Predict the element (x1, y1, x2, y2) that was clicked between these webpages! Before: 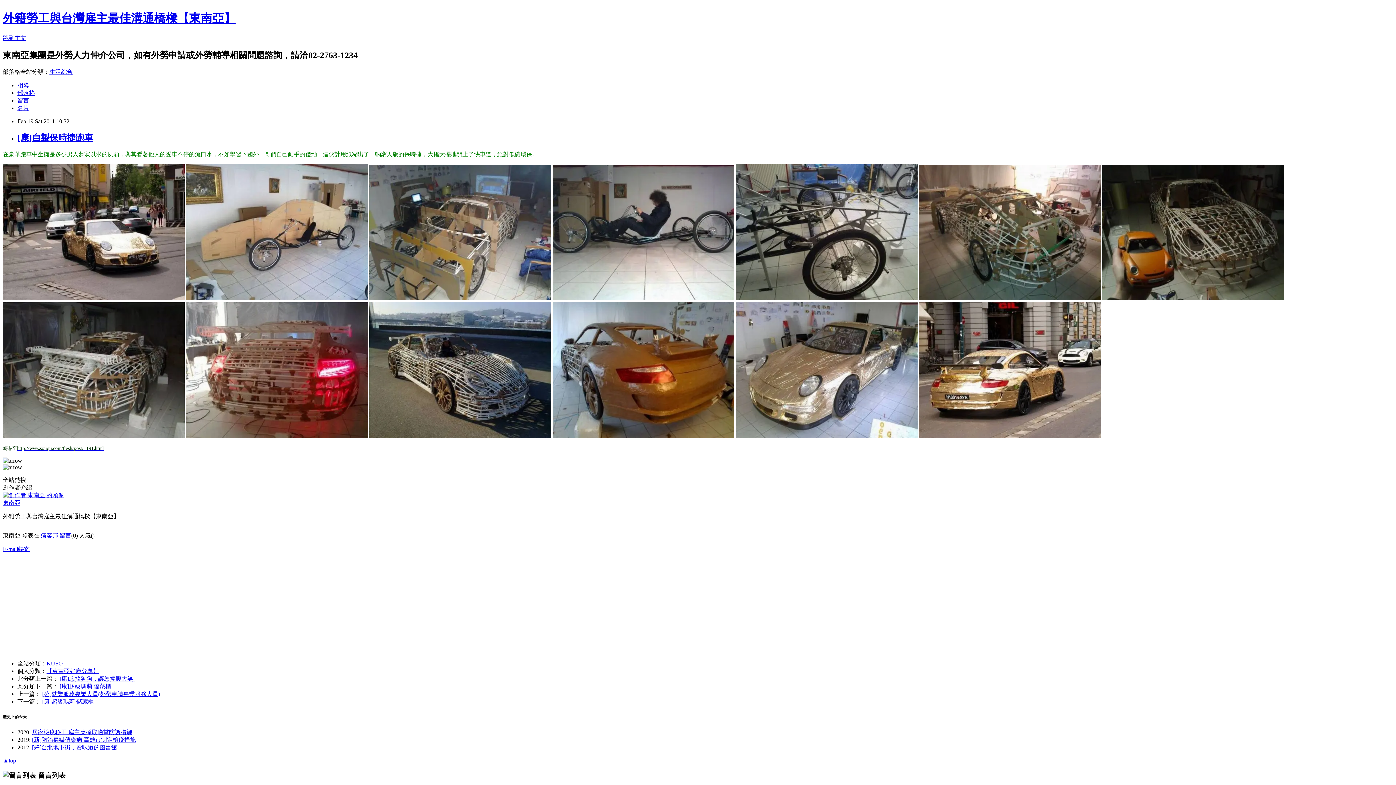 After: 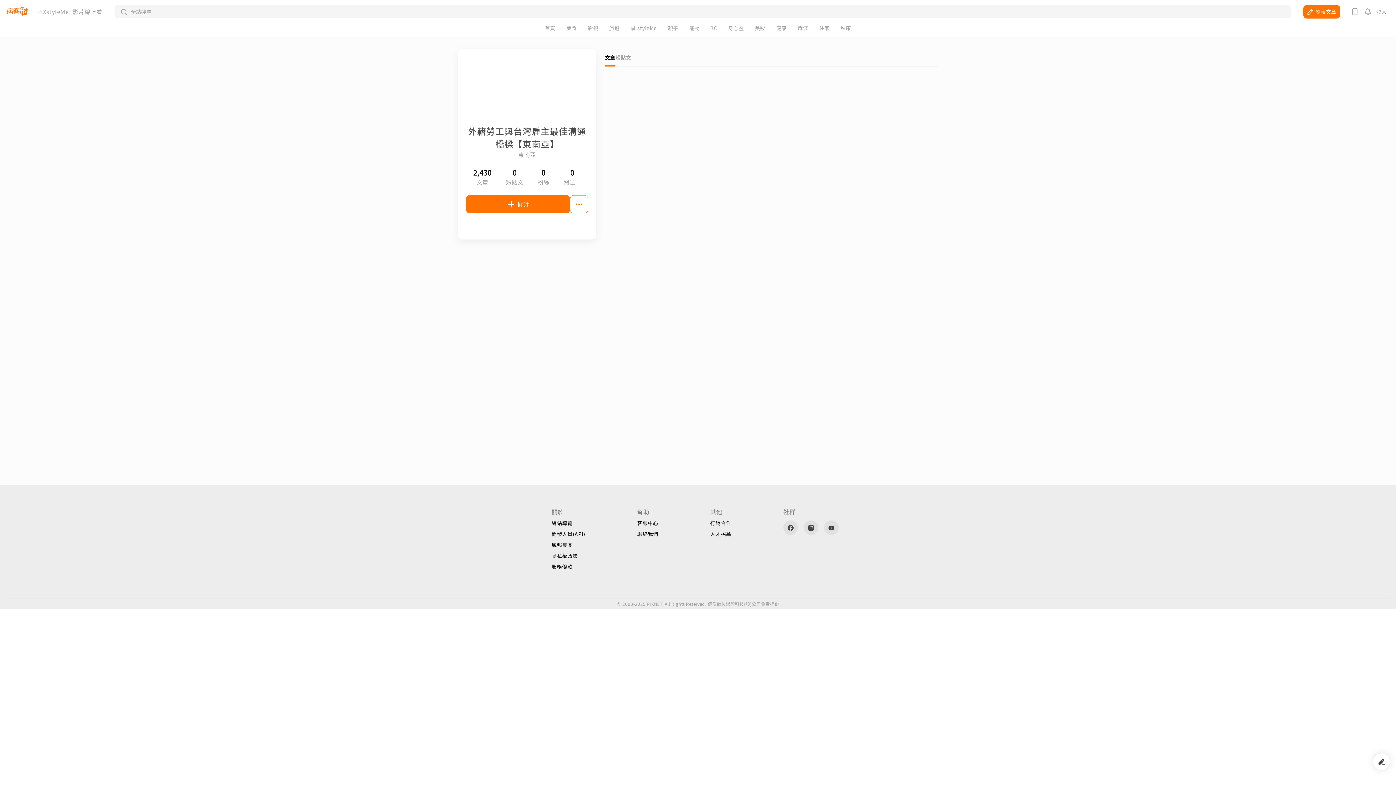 Action: label: 名片 bbox: (17, 104, 29, 111)